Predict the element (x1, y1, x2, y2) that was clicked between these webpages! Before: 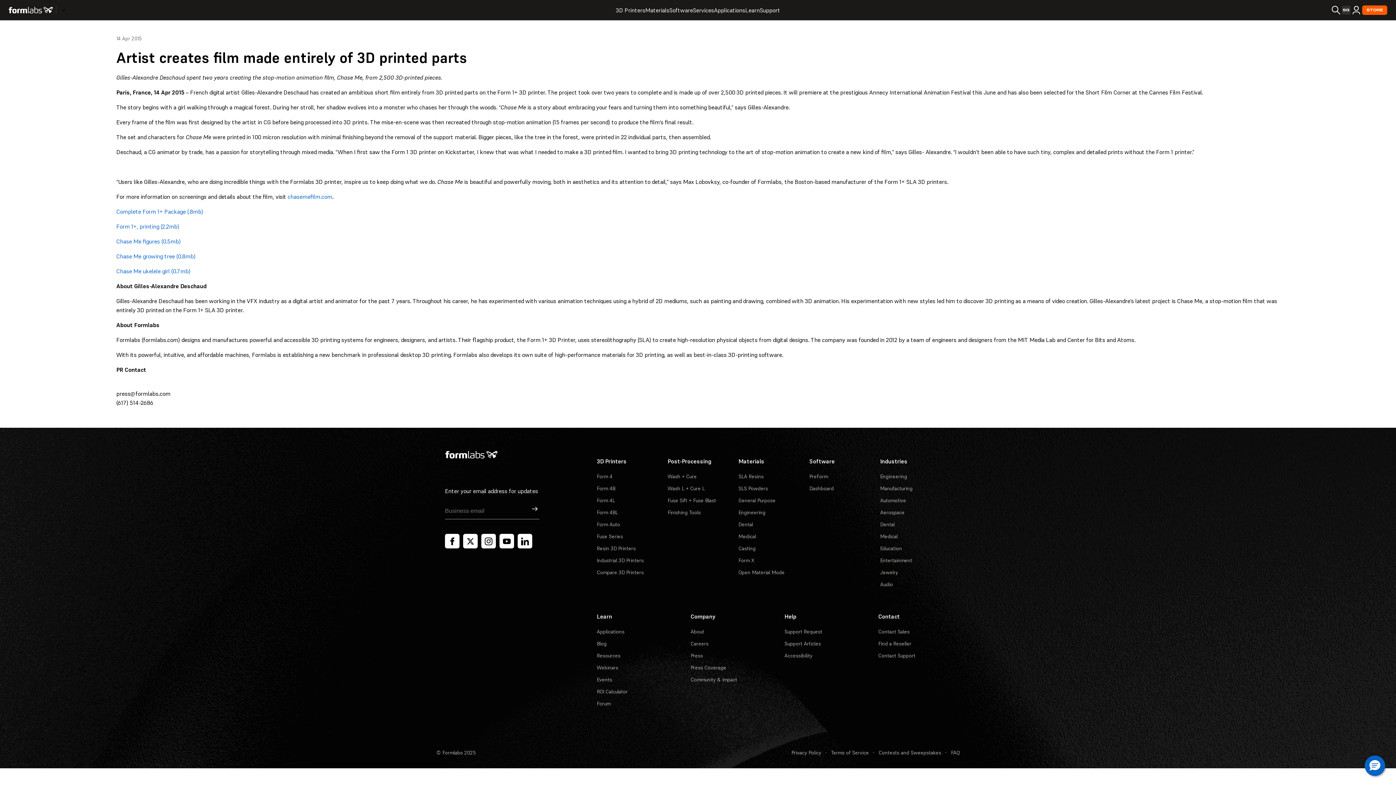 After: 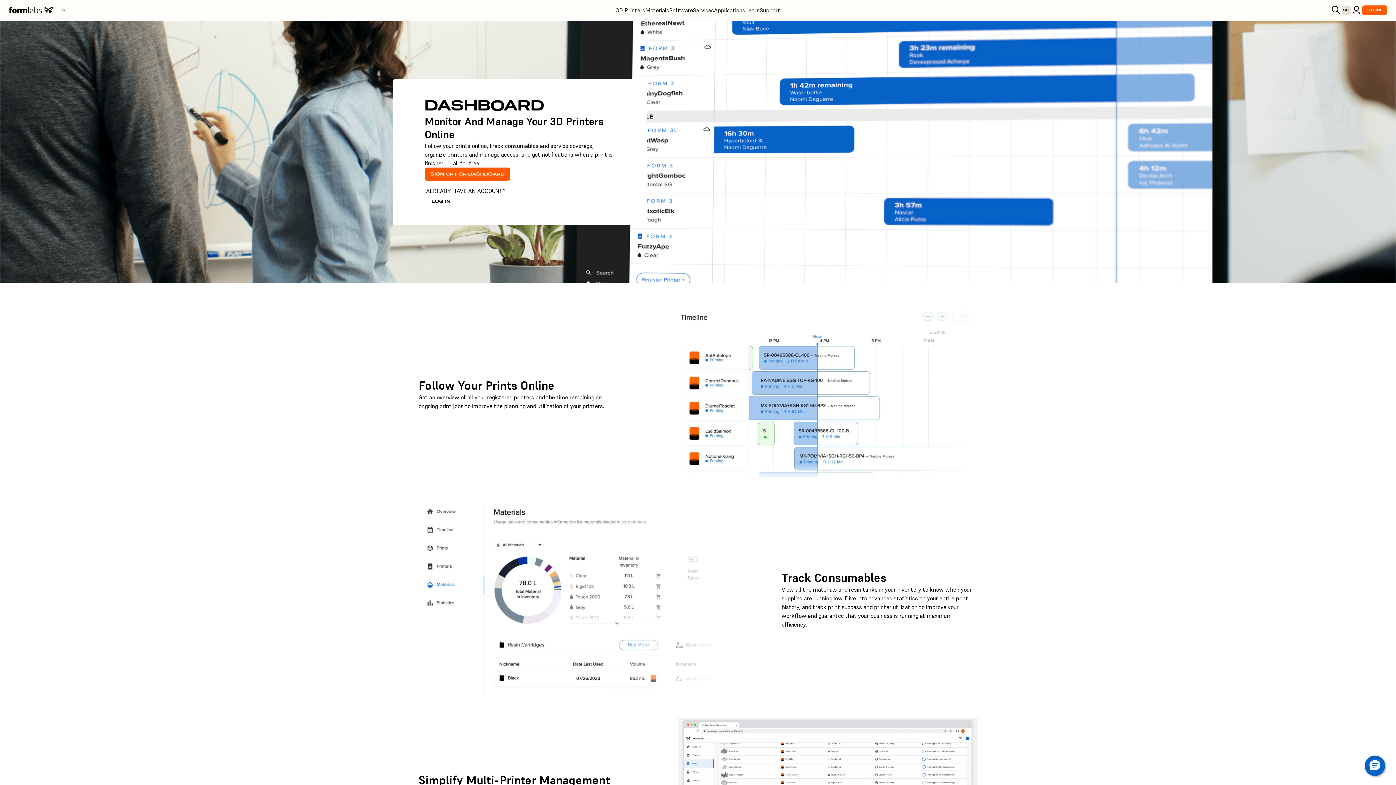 Action: bbox: (809, 485, 833, 492) label: Dashboard